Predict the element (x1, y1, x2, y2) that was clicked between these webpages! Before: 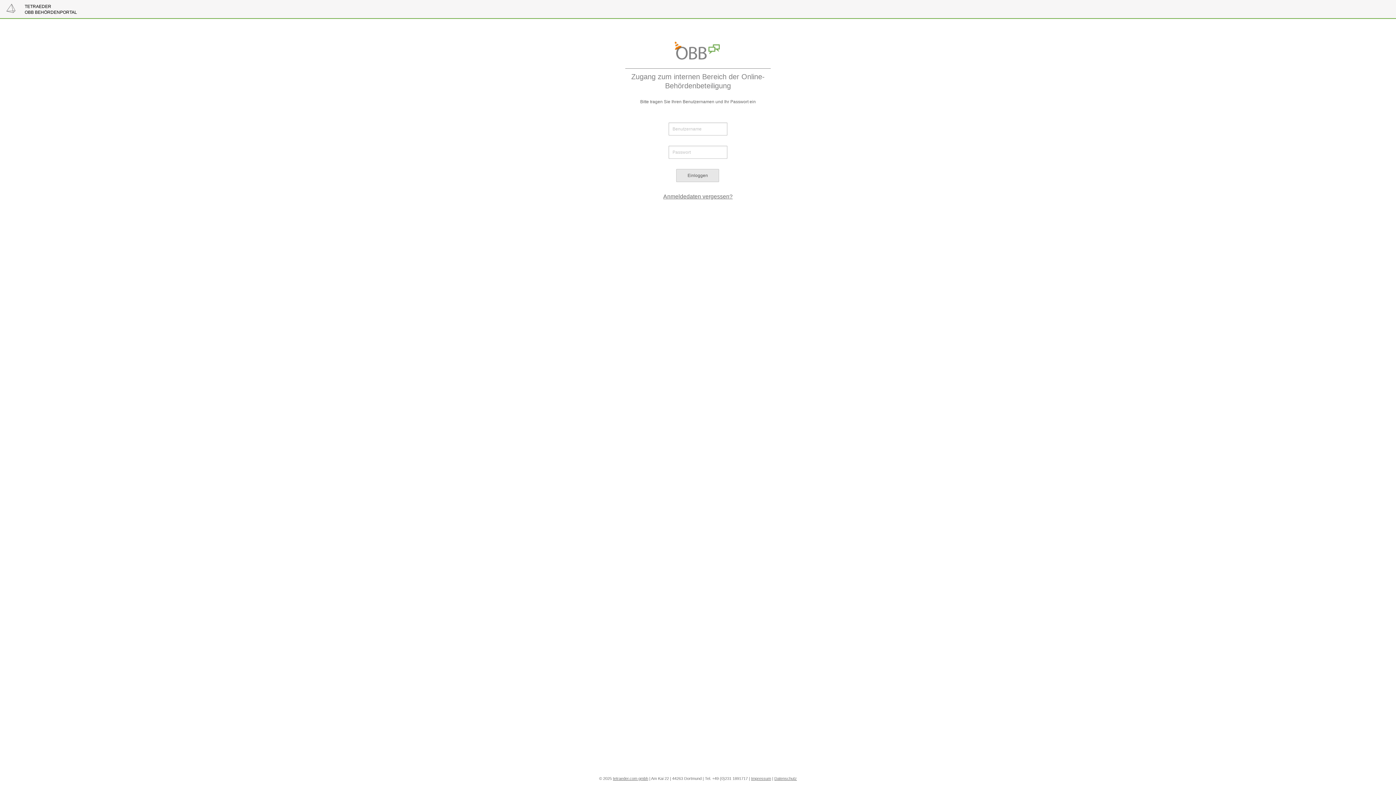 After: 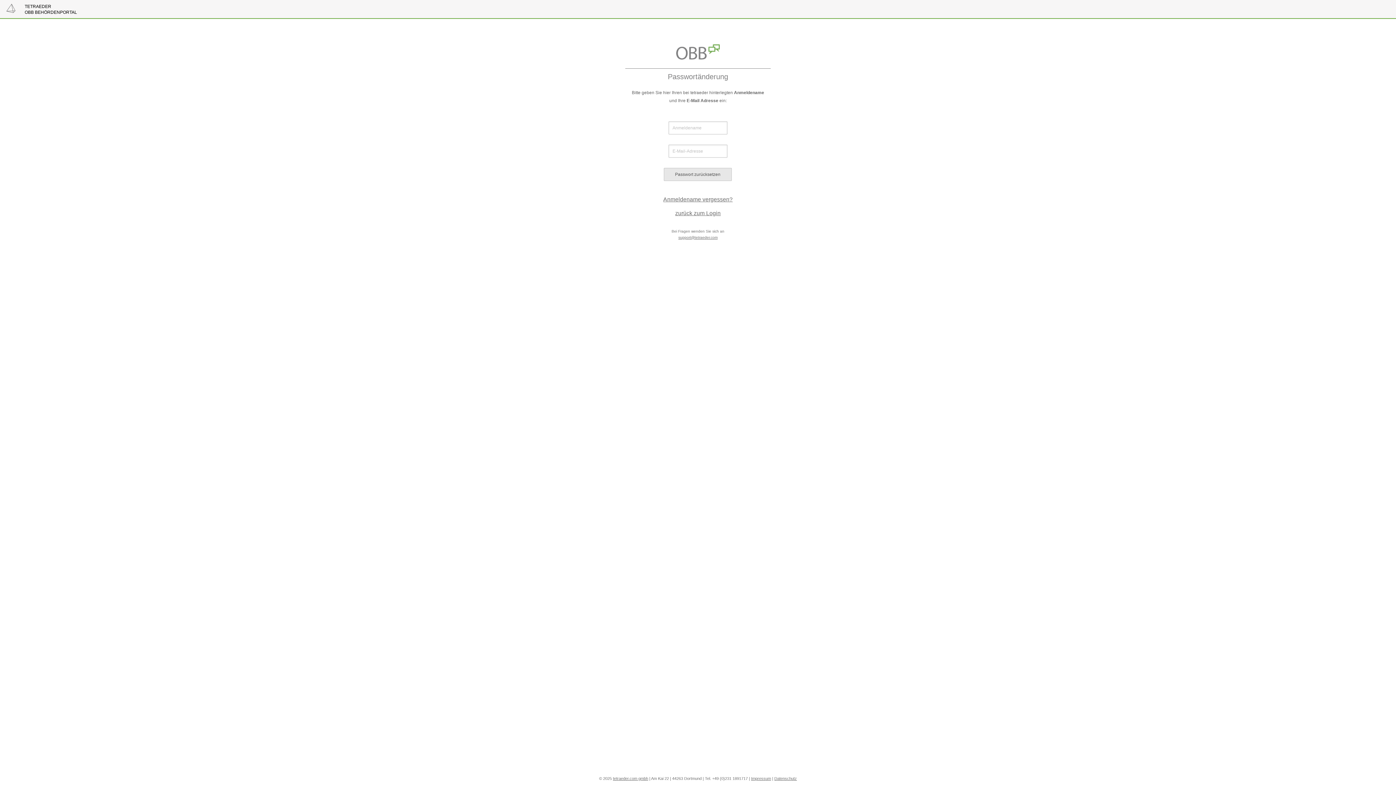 Action: label: Anmeldedaten vergessen? bbox: (663, 193, 732, 199)